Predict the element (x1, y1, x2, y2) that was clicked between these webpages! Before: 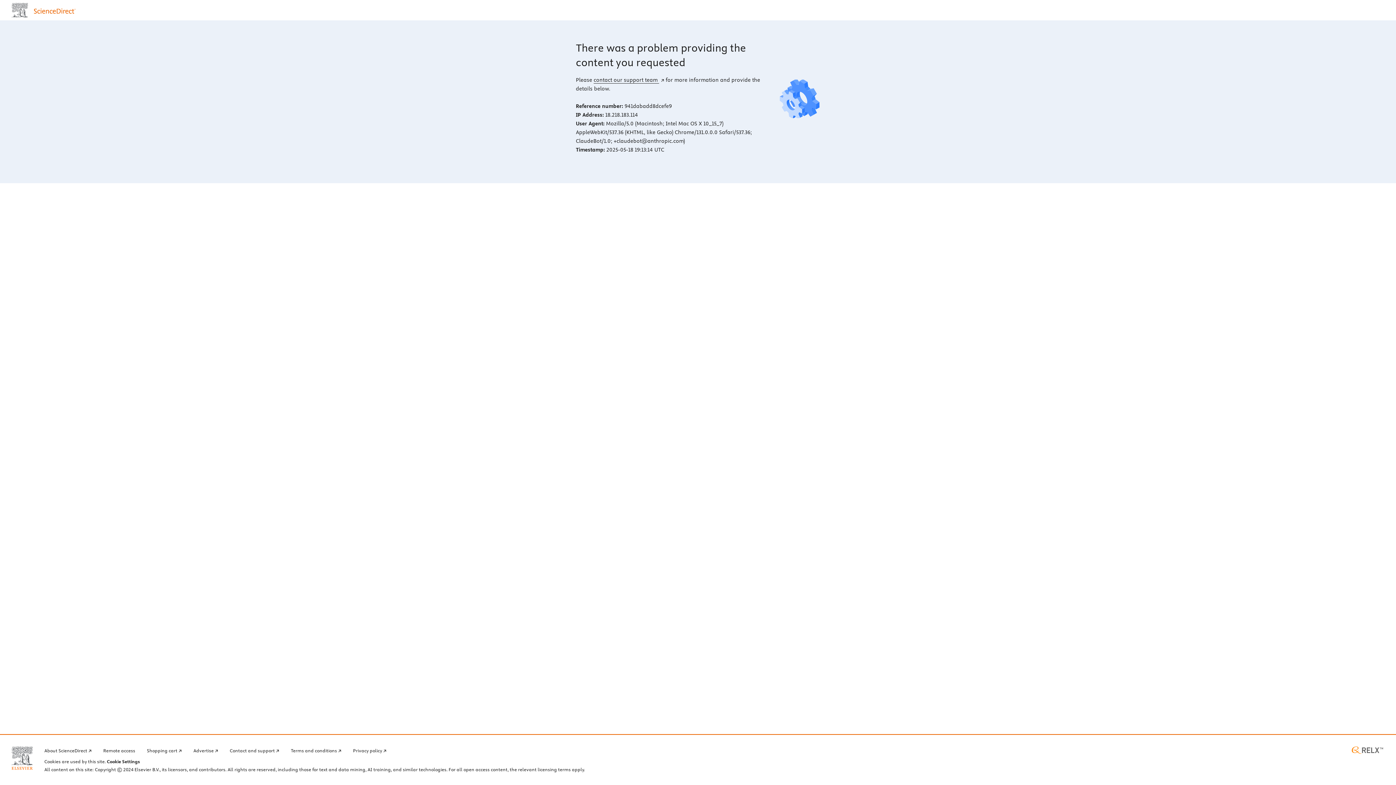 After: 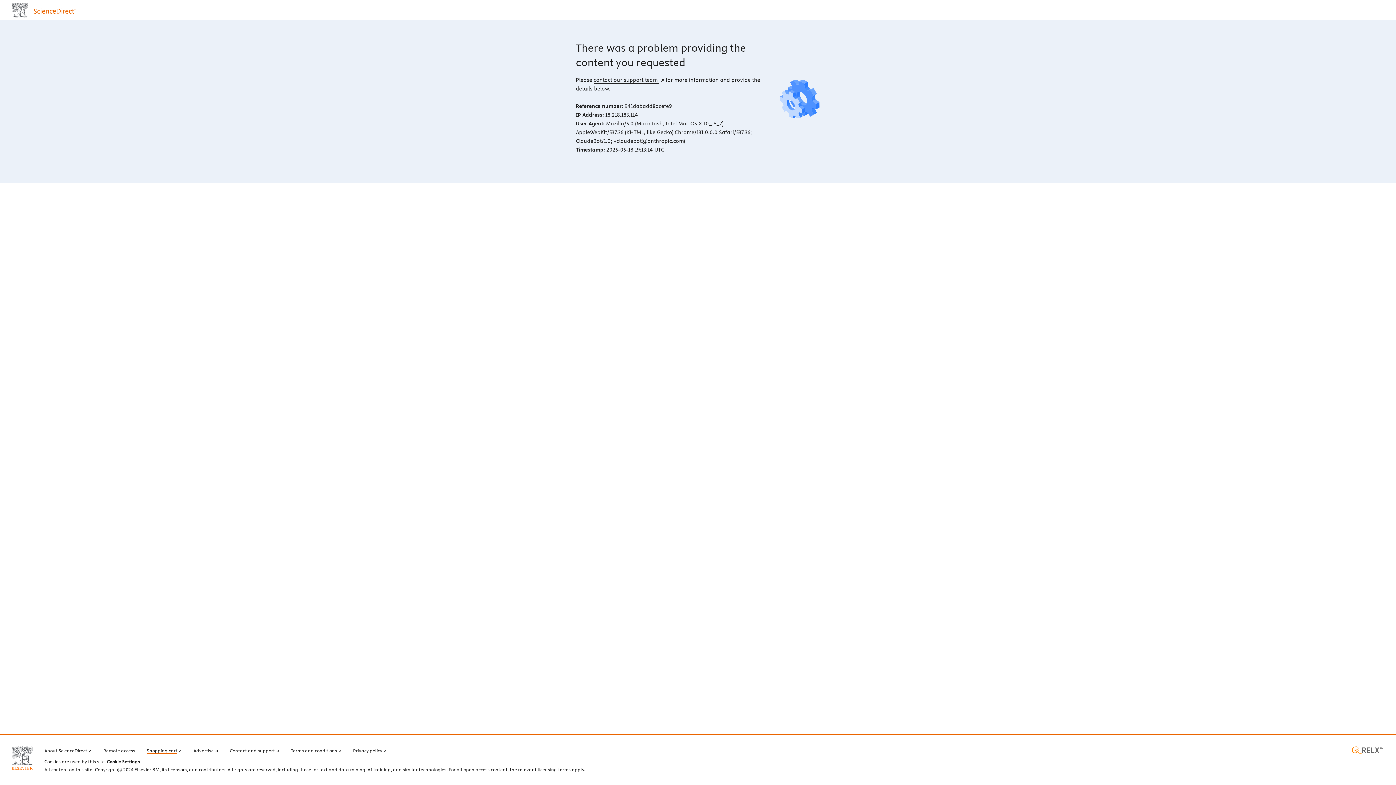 Action: label: Shopping cart bbox: (146, 746, 181, 754)